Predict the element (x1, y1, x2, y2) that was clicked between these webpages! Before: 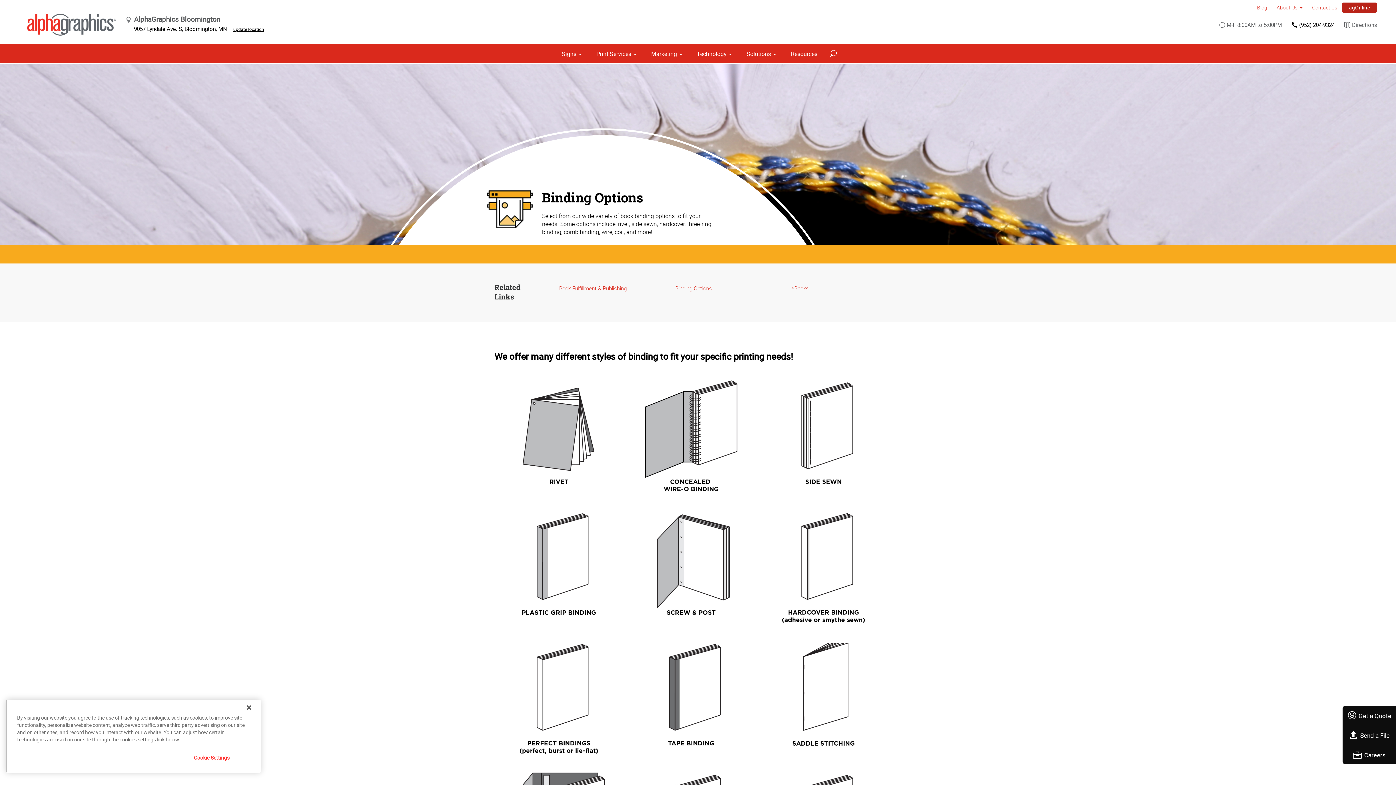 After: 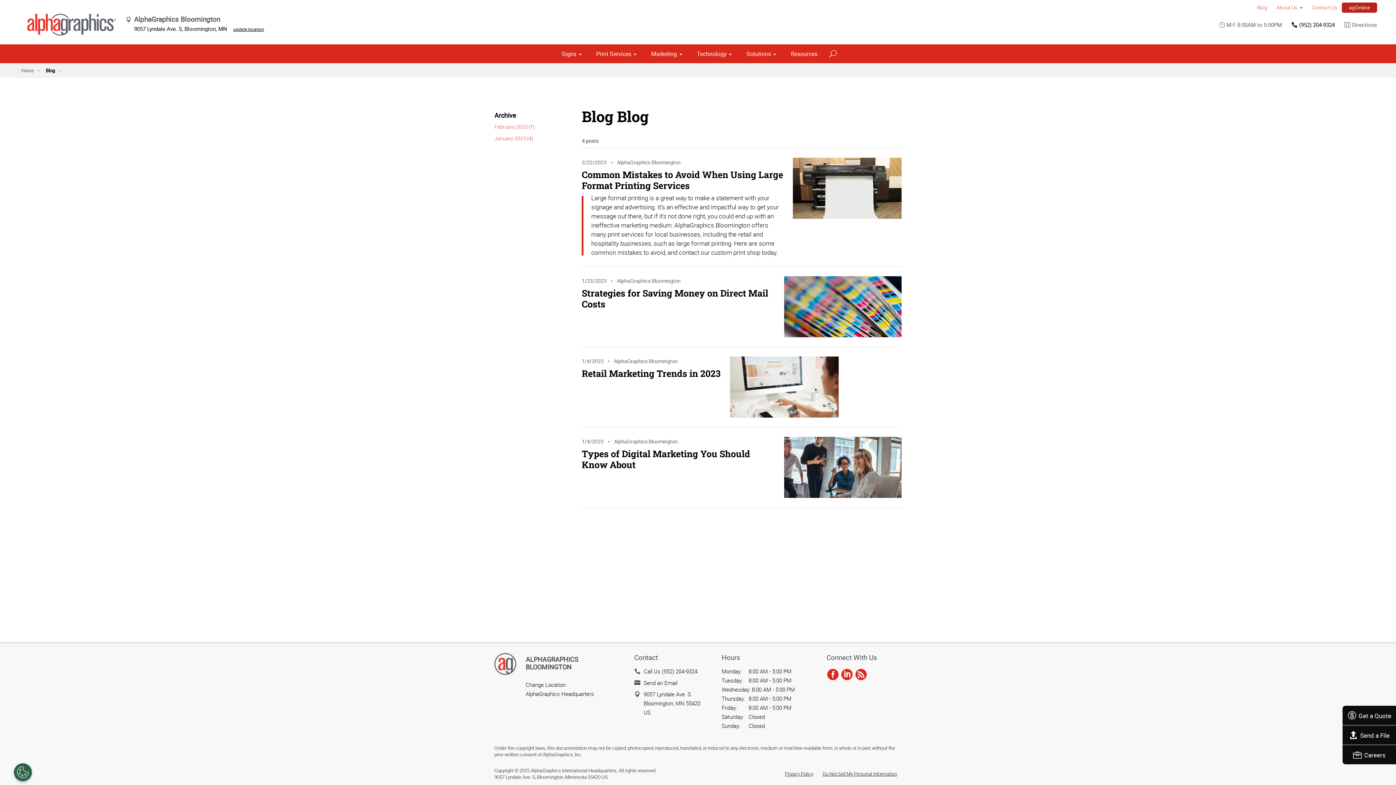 Action: label: Blog bbox: (1252, 1, 1272, 13)